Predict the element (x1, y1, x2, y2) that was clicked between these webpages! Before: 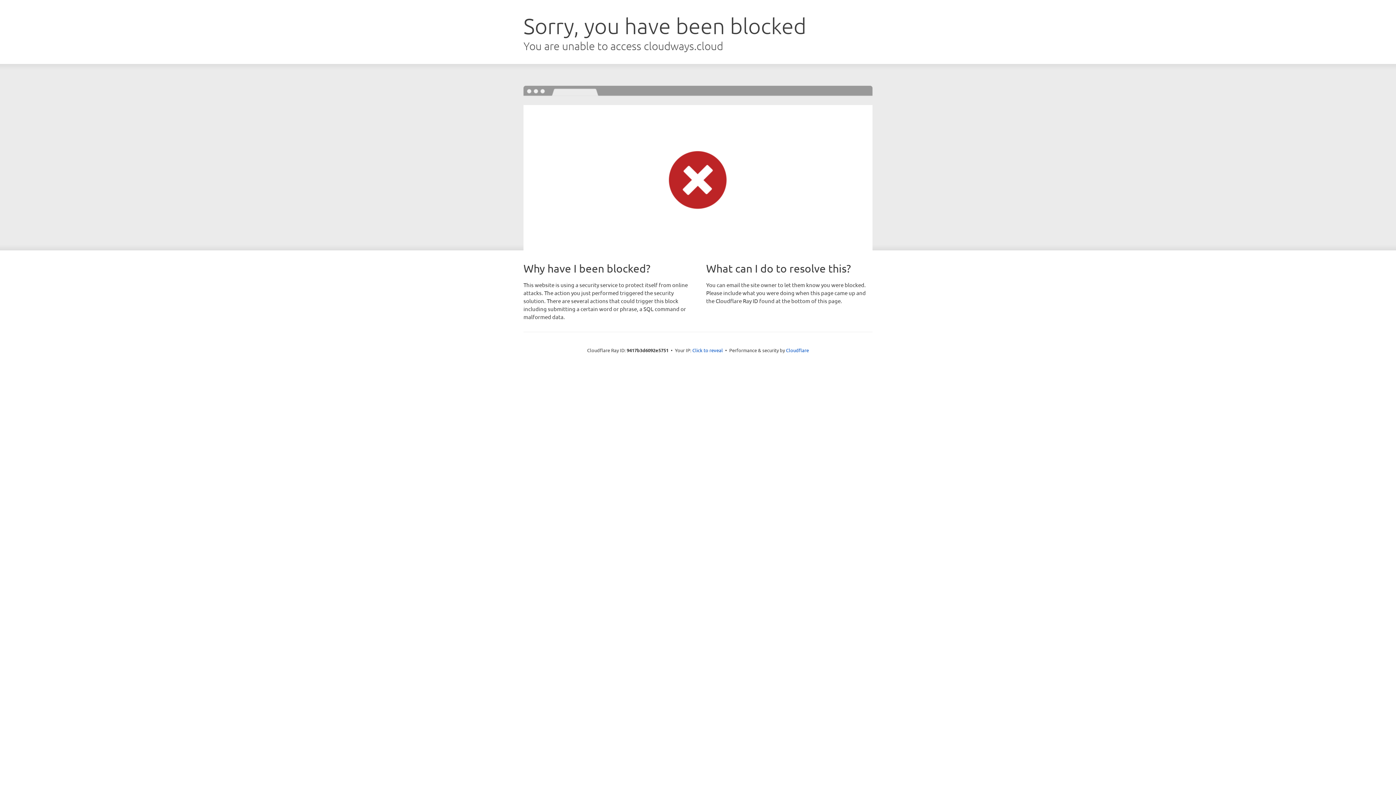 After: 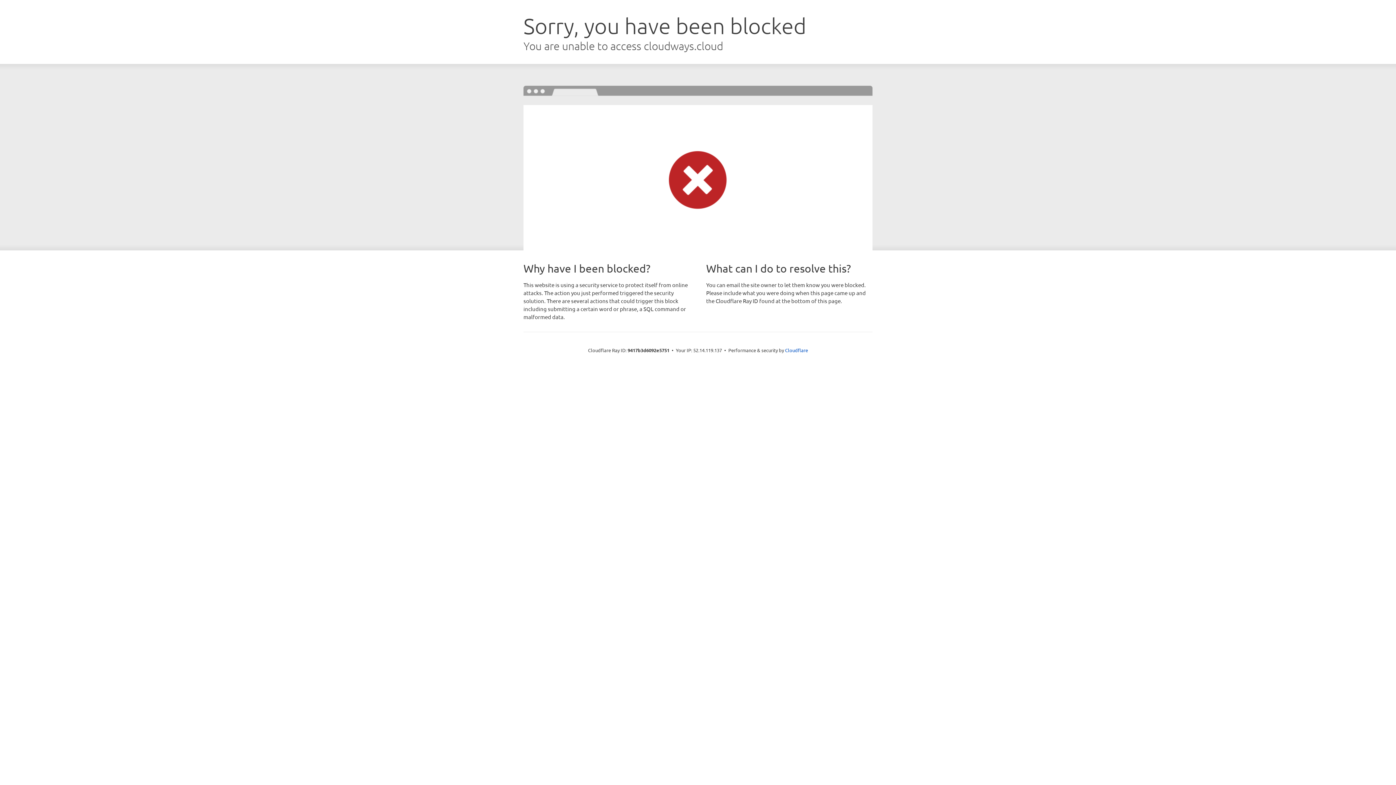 Action: bbox: (692, 346, 723, 353) label: Click to reveal